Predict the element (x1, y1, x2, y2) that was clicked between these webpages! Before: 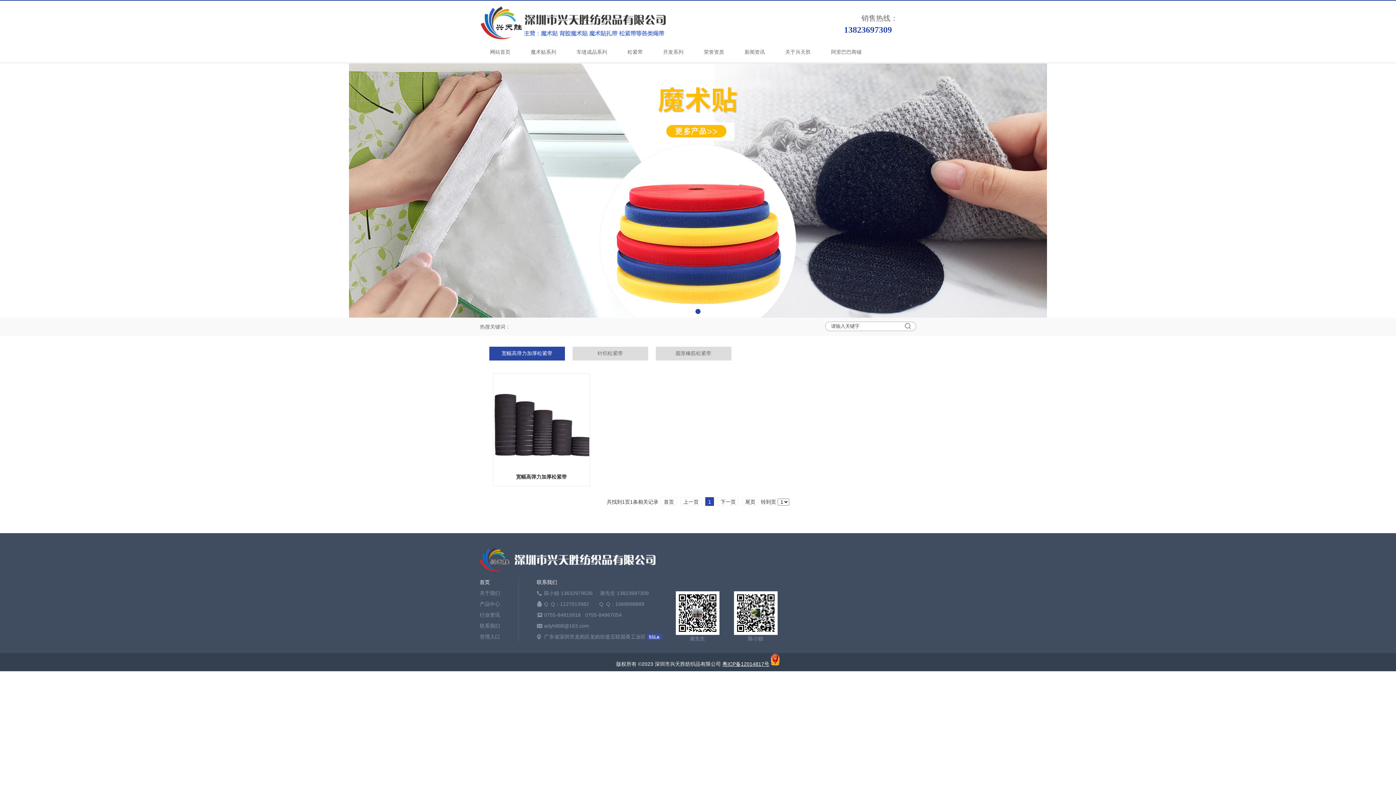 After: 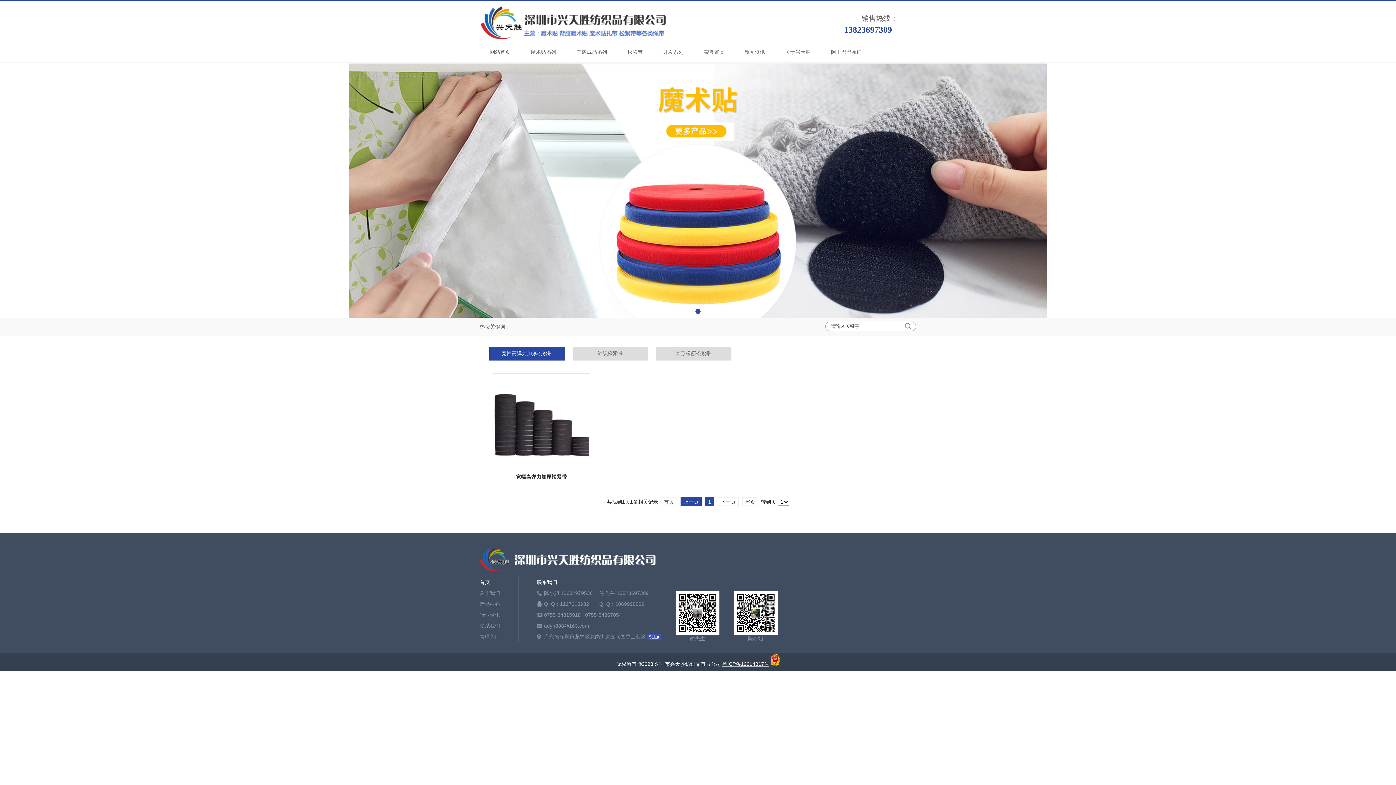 Action: label: 上一页 bbox: (680, 497, 701, 506)